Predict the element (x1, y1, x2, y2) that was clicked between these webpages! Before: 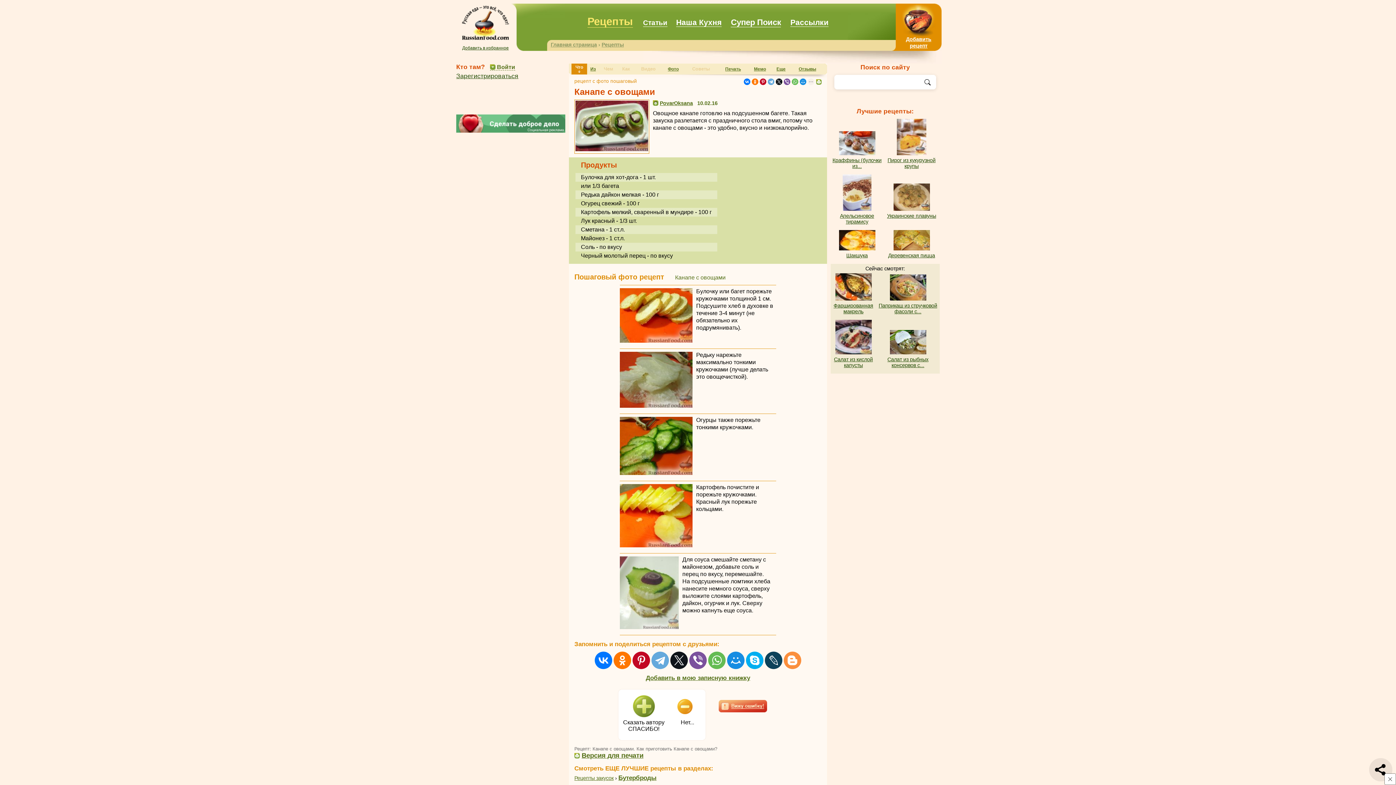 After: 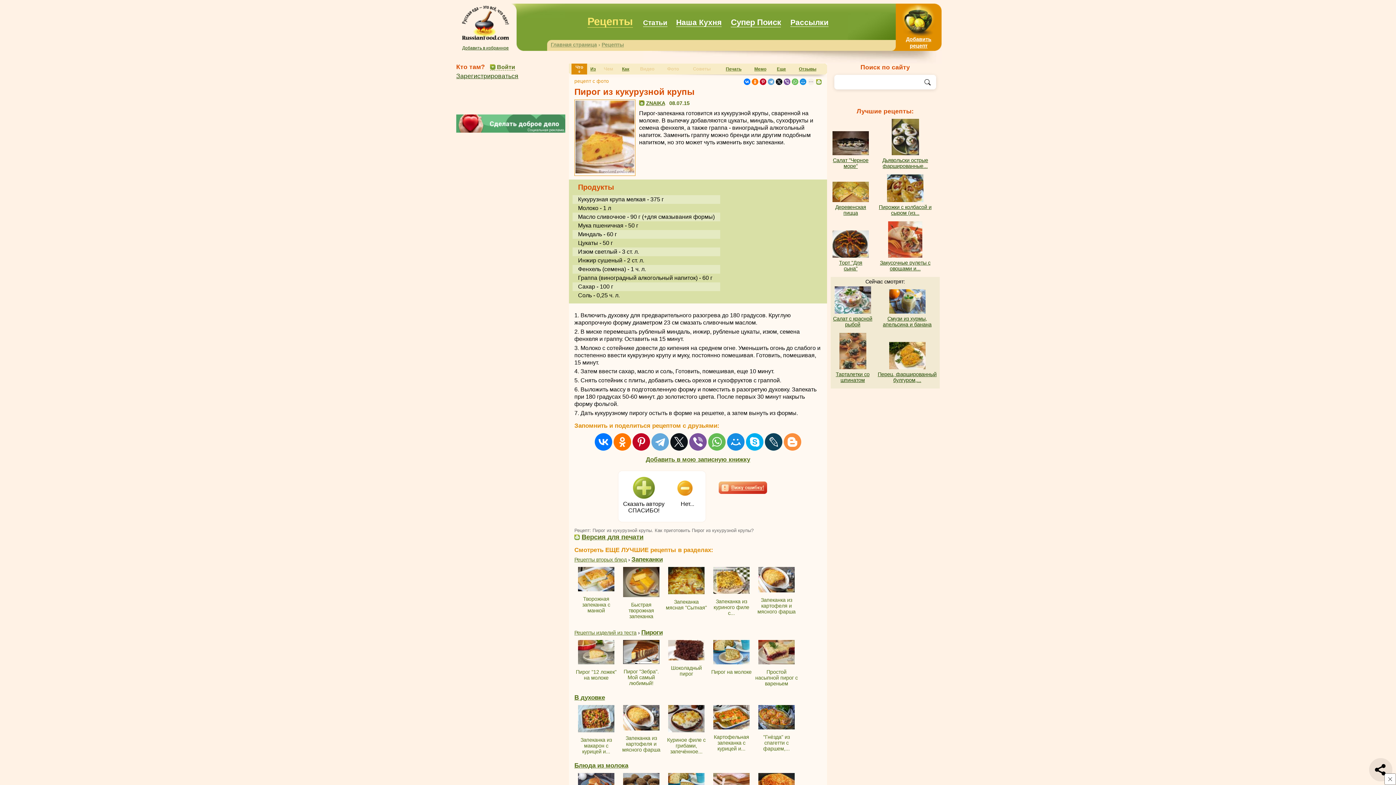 Action: bbox: (897, 150, 926, 156)